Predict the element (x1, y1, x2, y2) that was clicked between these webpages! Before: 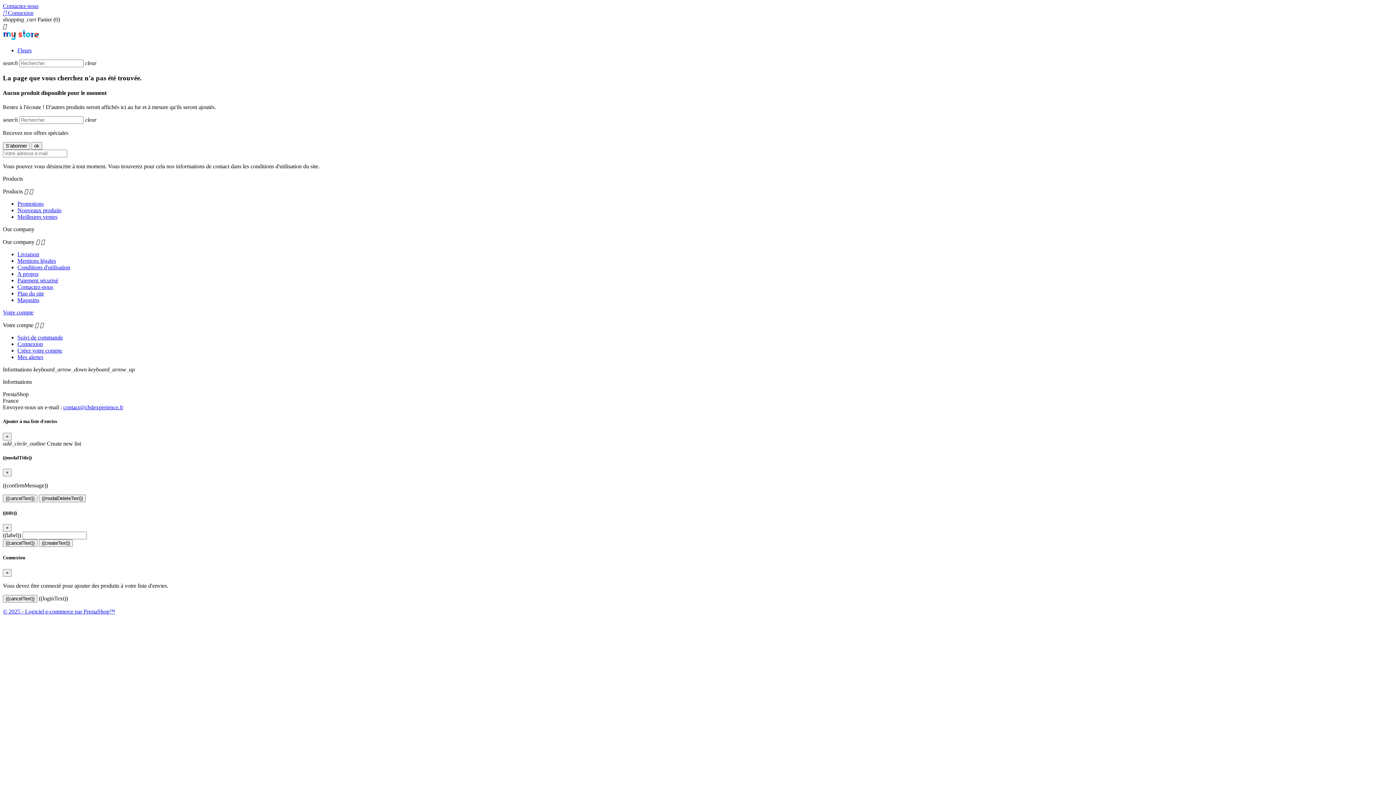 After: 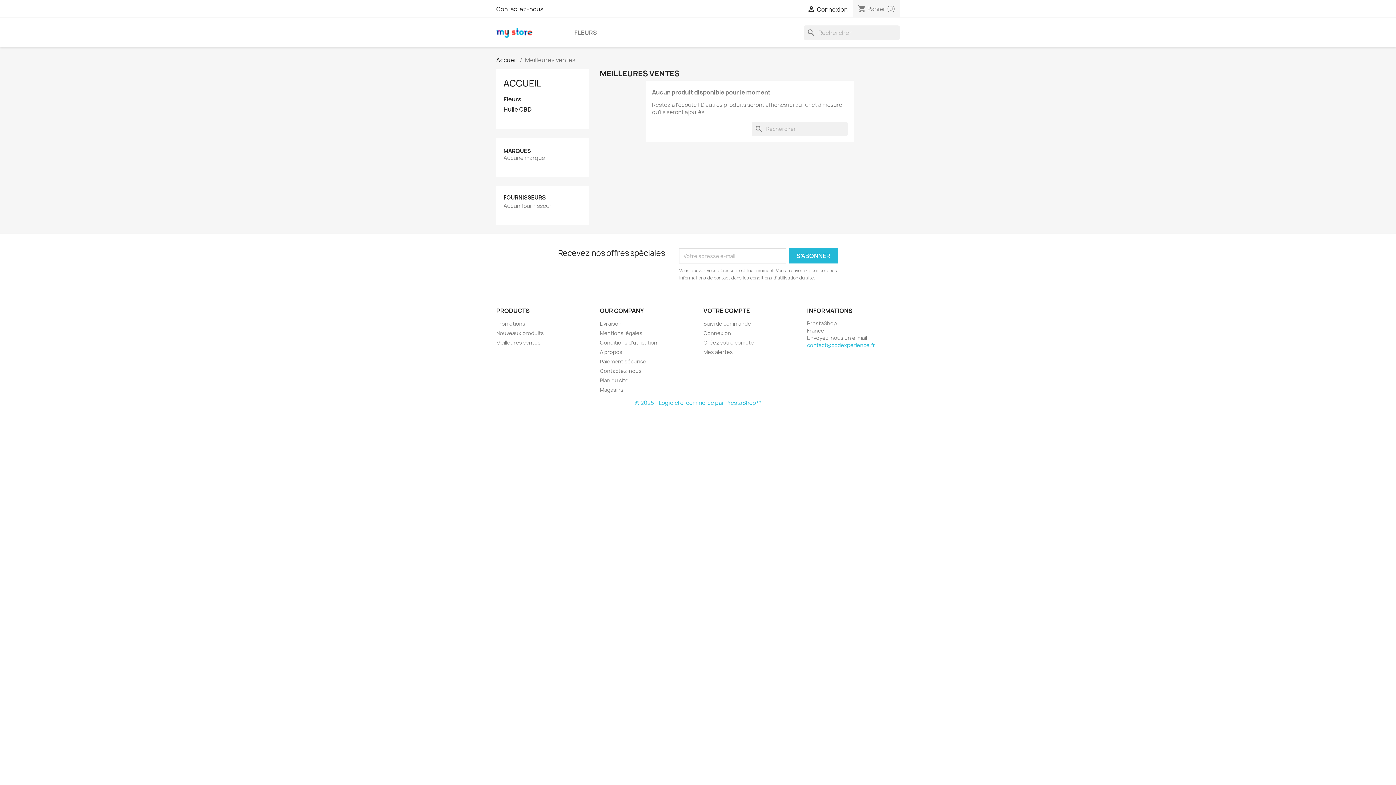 Action: label: Meilleures ventes bbox: (17, 213, 57, 220)